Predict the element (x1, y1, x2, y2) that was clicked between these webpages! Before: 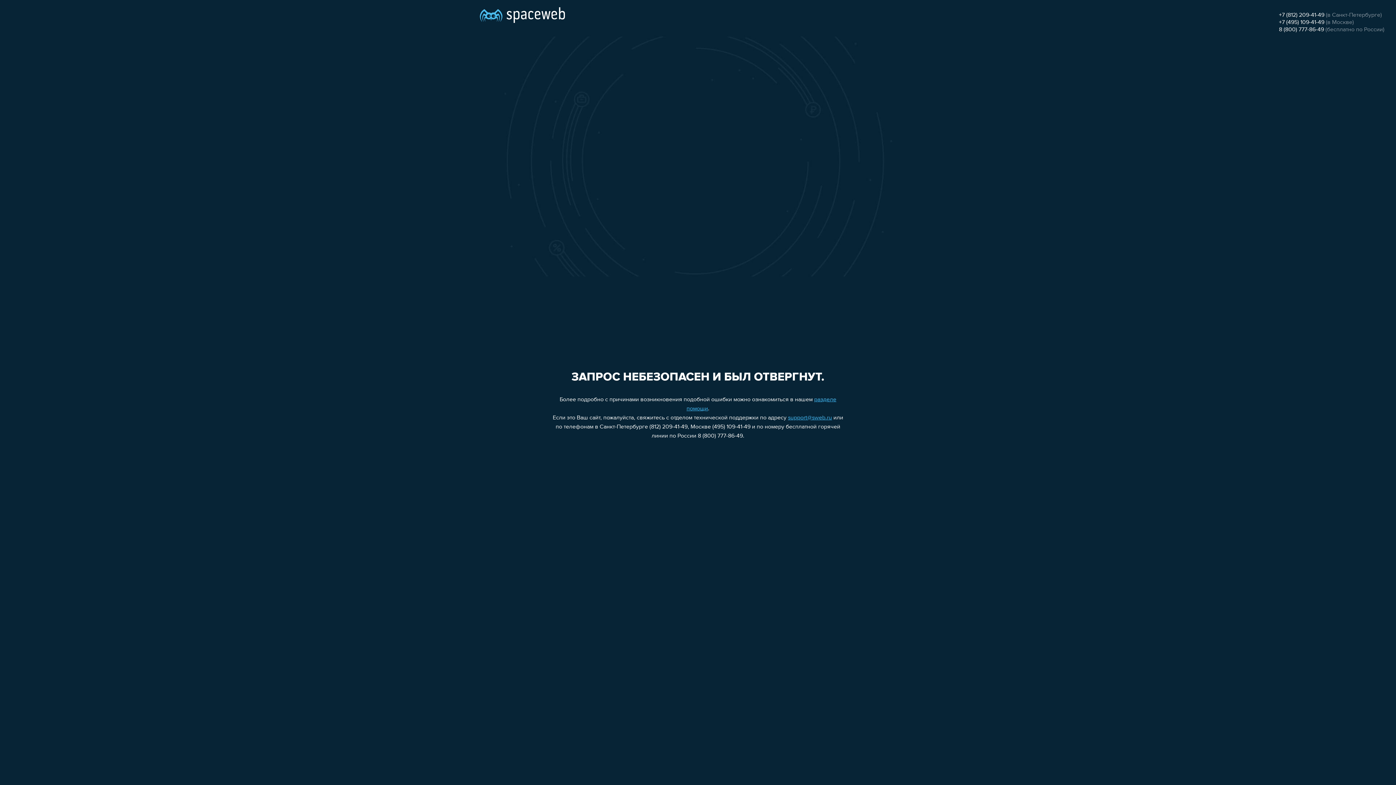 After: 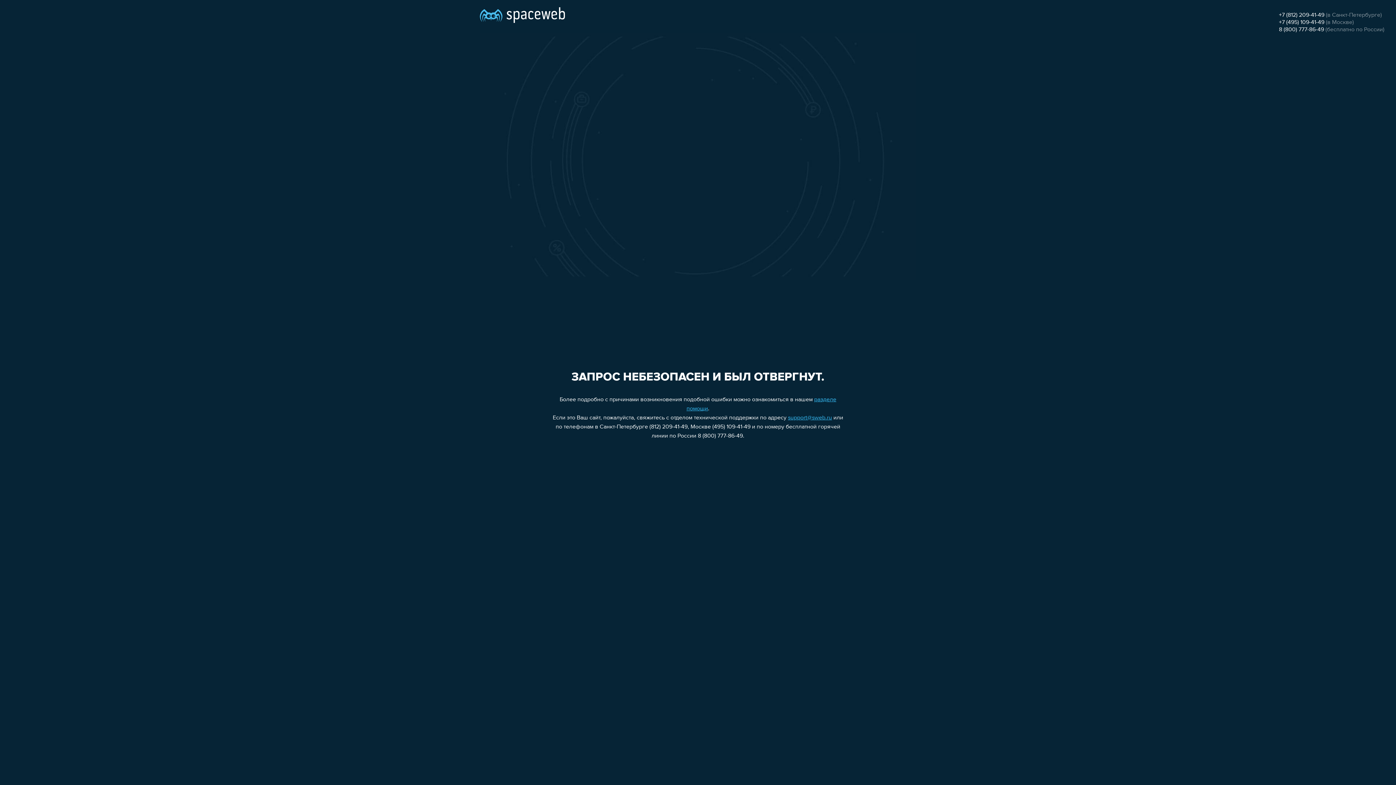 Action: label: support@sweb.ru bbox: (788, 415, 832, 421)